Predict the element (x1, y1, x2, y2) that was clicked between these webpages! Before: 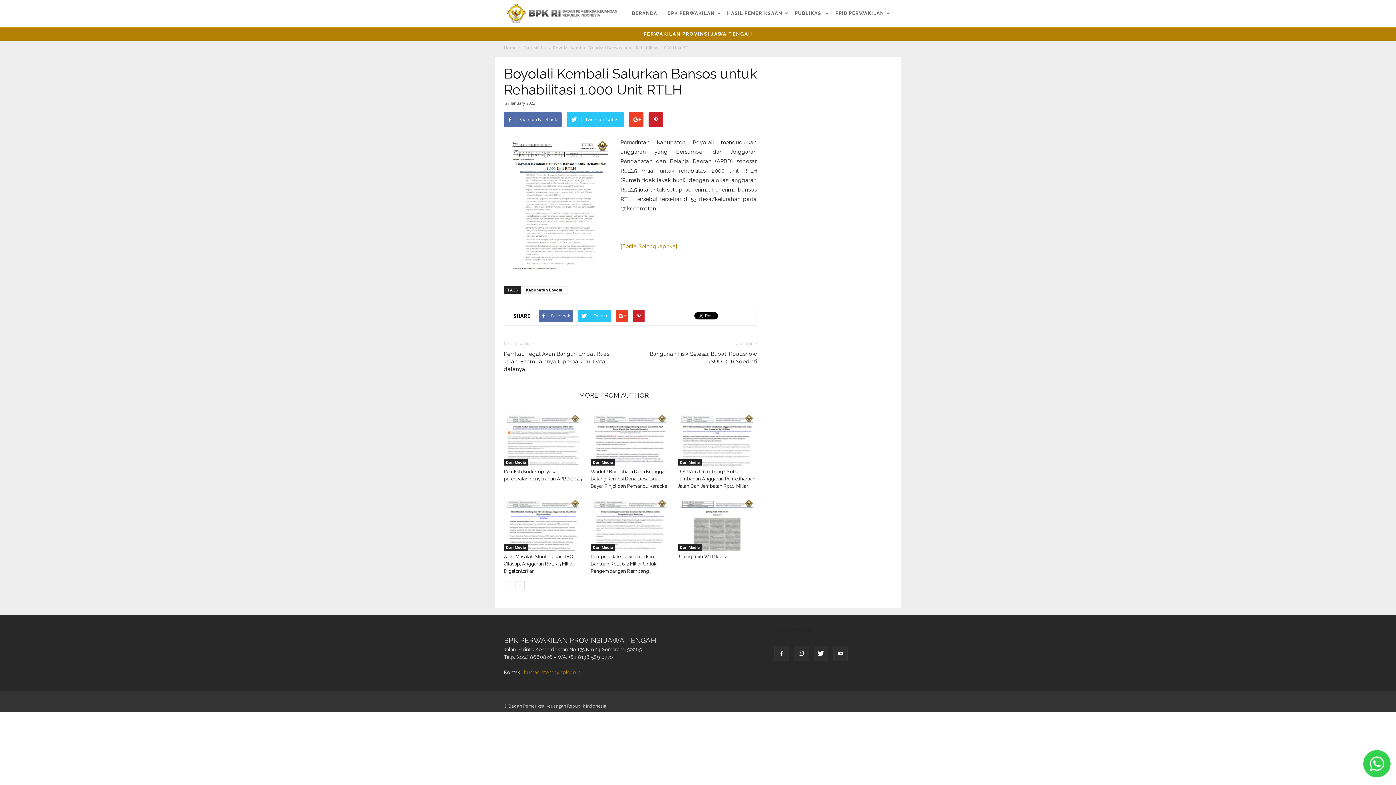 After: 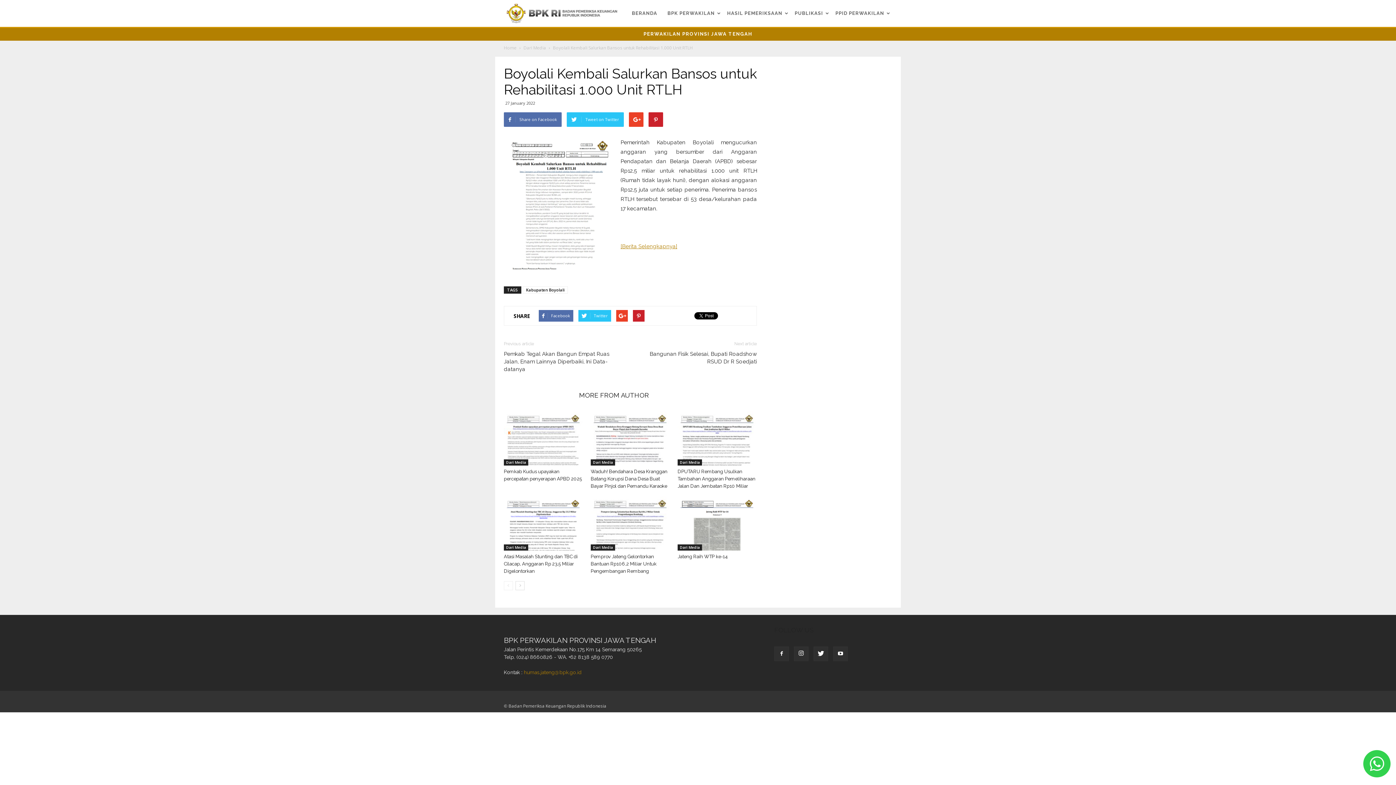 Action: label: [Berita Selengkapnya] bbox: (620, 243, 677, 249)